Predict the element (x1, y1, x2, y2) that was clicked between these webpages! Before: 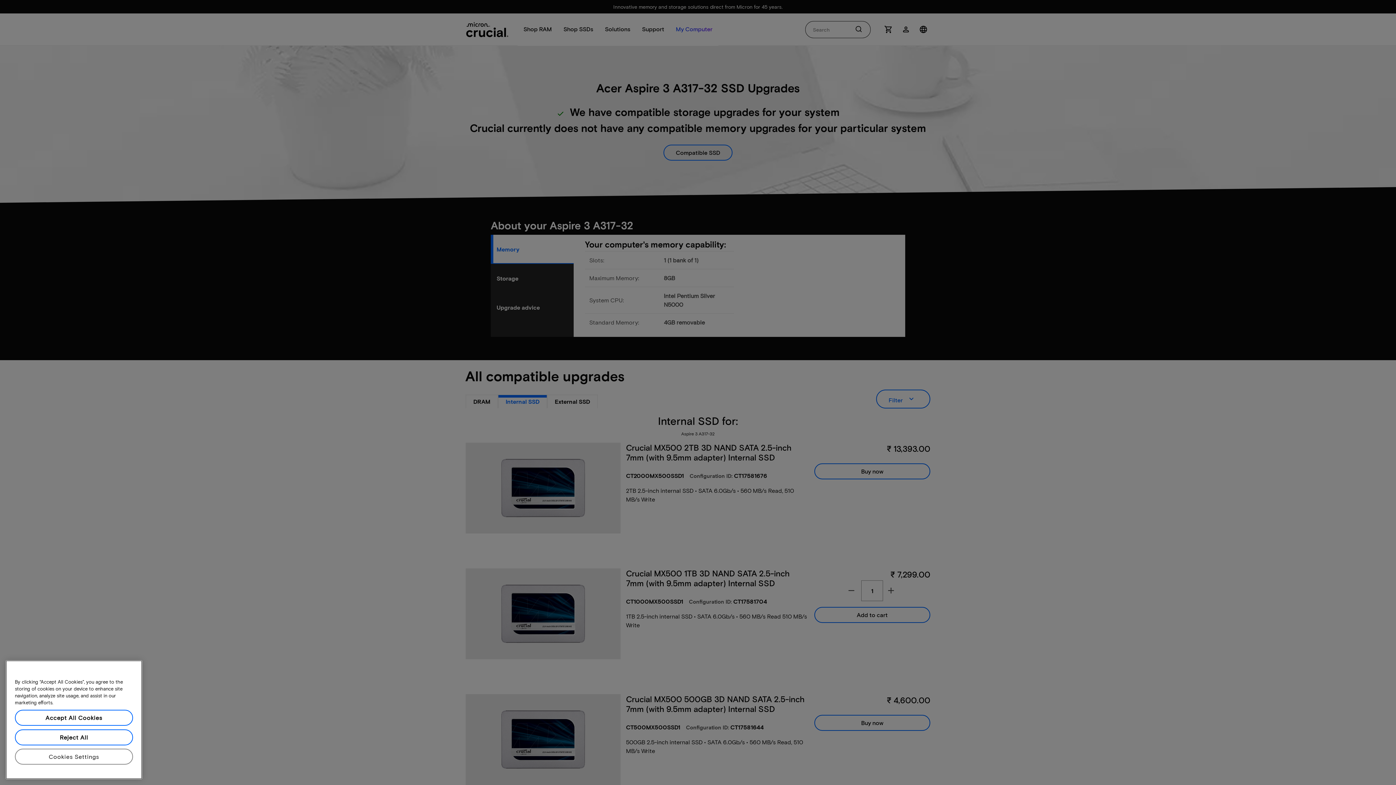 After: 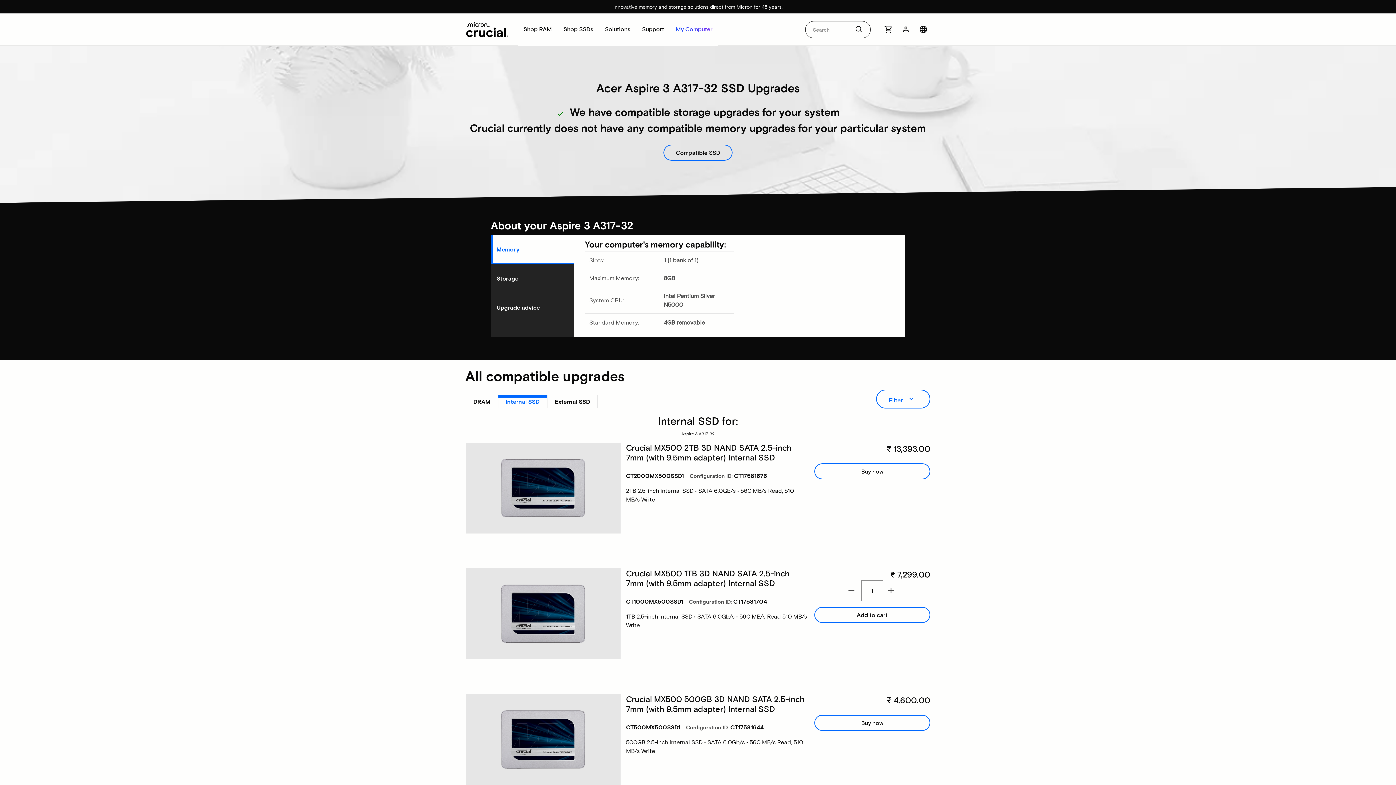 Action: label: Reject All bbox: (14, 758, 133, 774)